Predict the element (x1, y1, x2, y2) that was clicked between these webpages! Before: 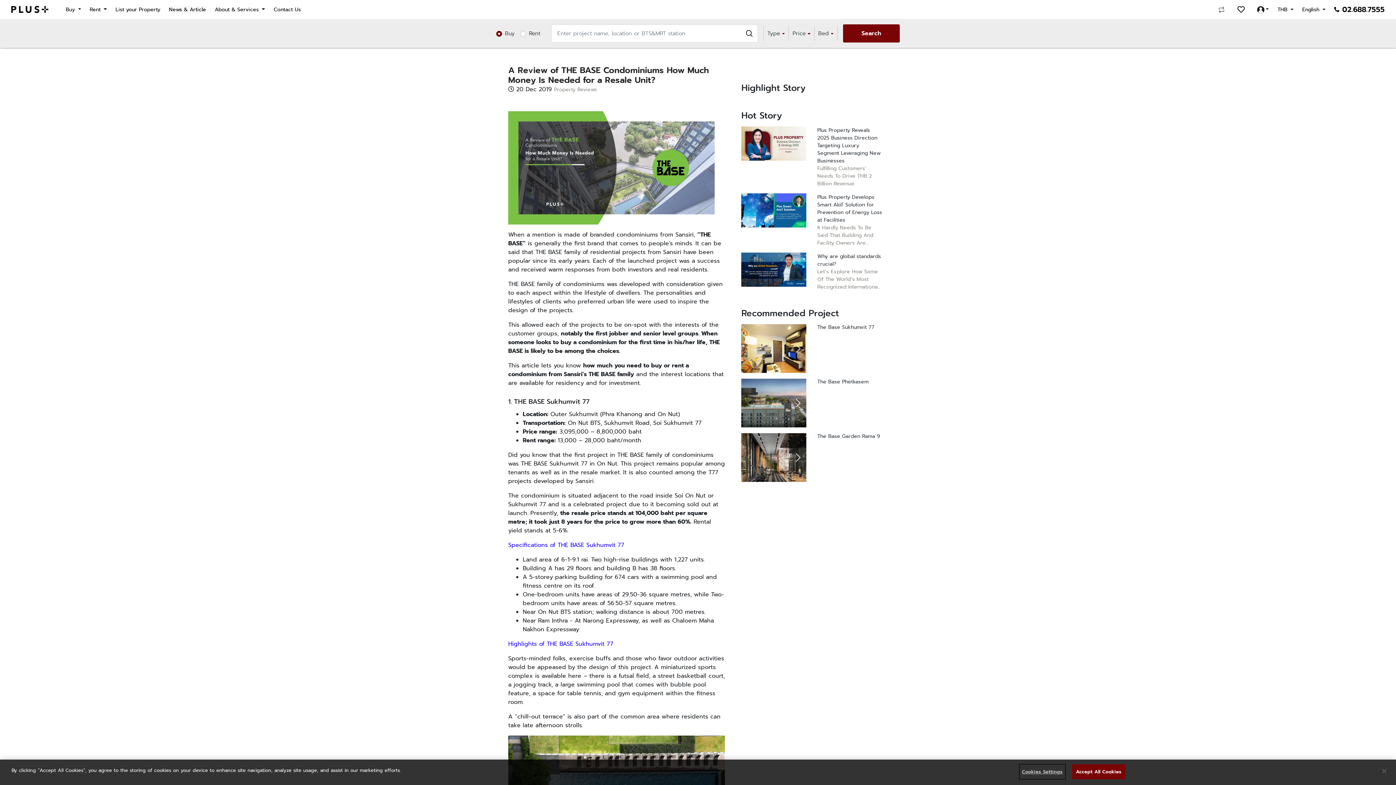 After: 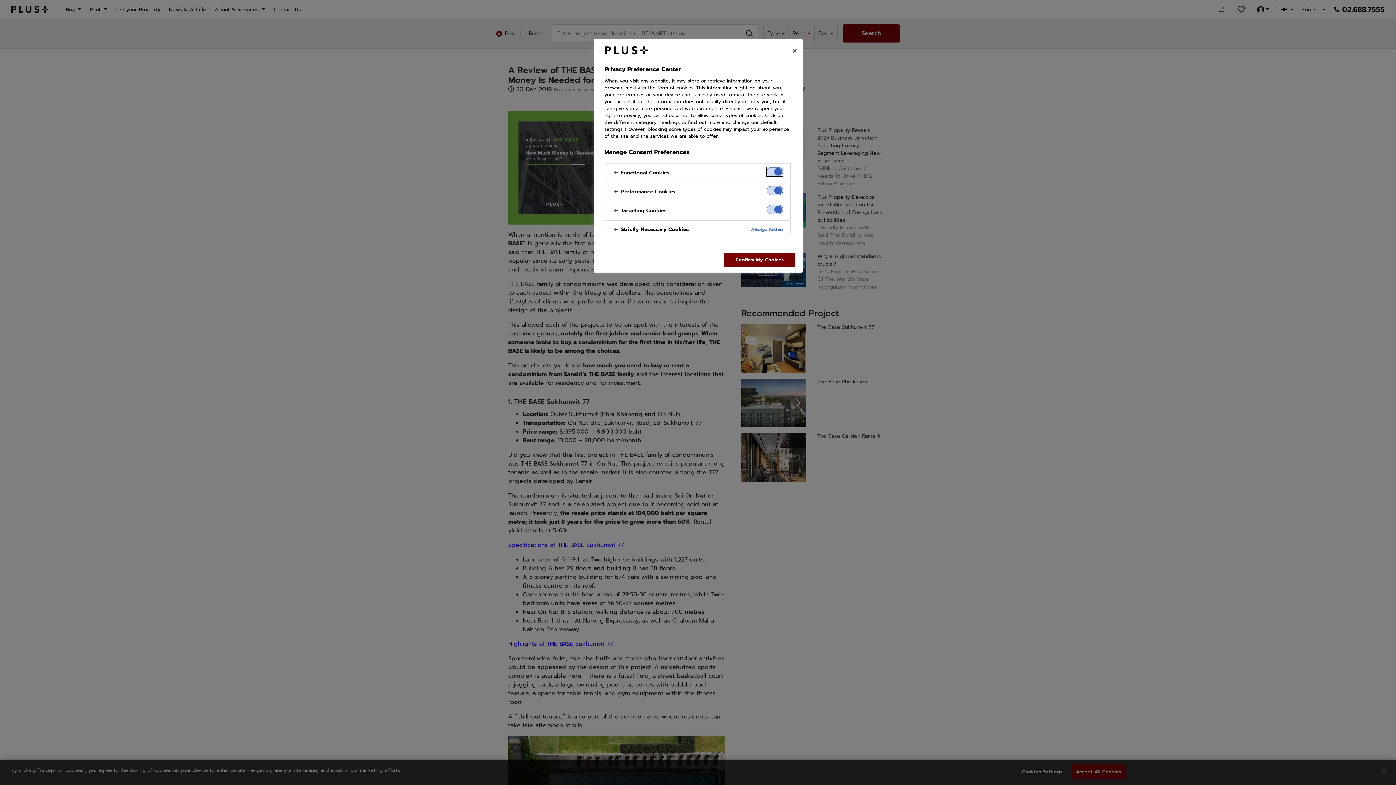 Action: bbox: (1019, 765, 1065, 779) label: Cookies Settings